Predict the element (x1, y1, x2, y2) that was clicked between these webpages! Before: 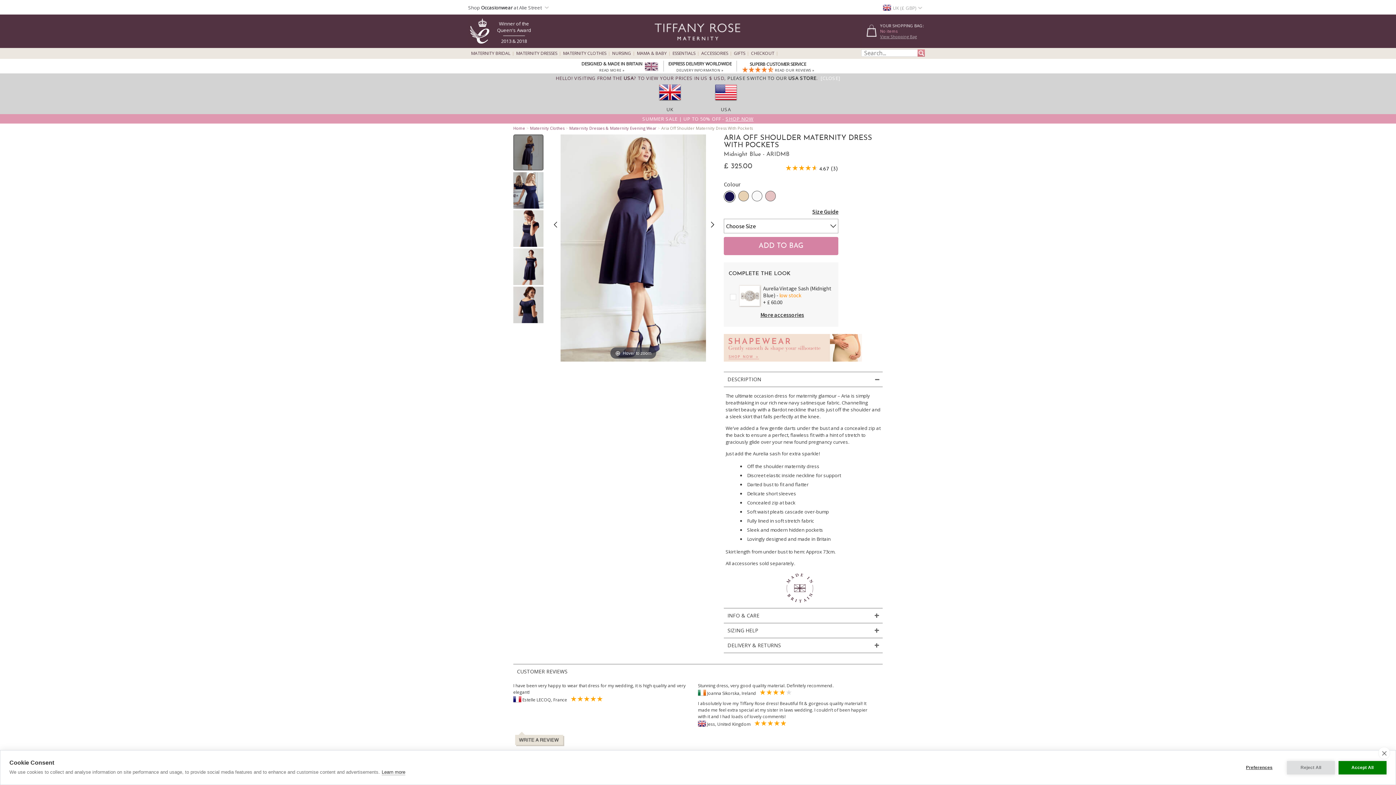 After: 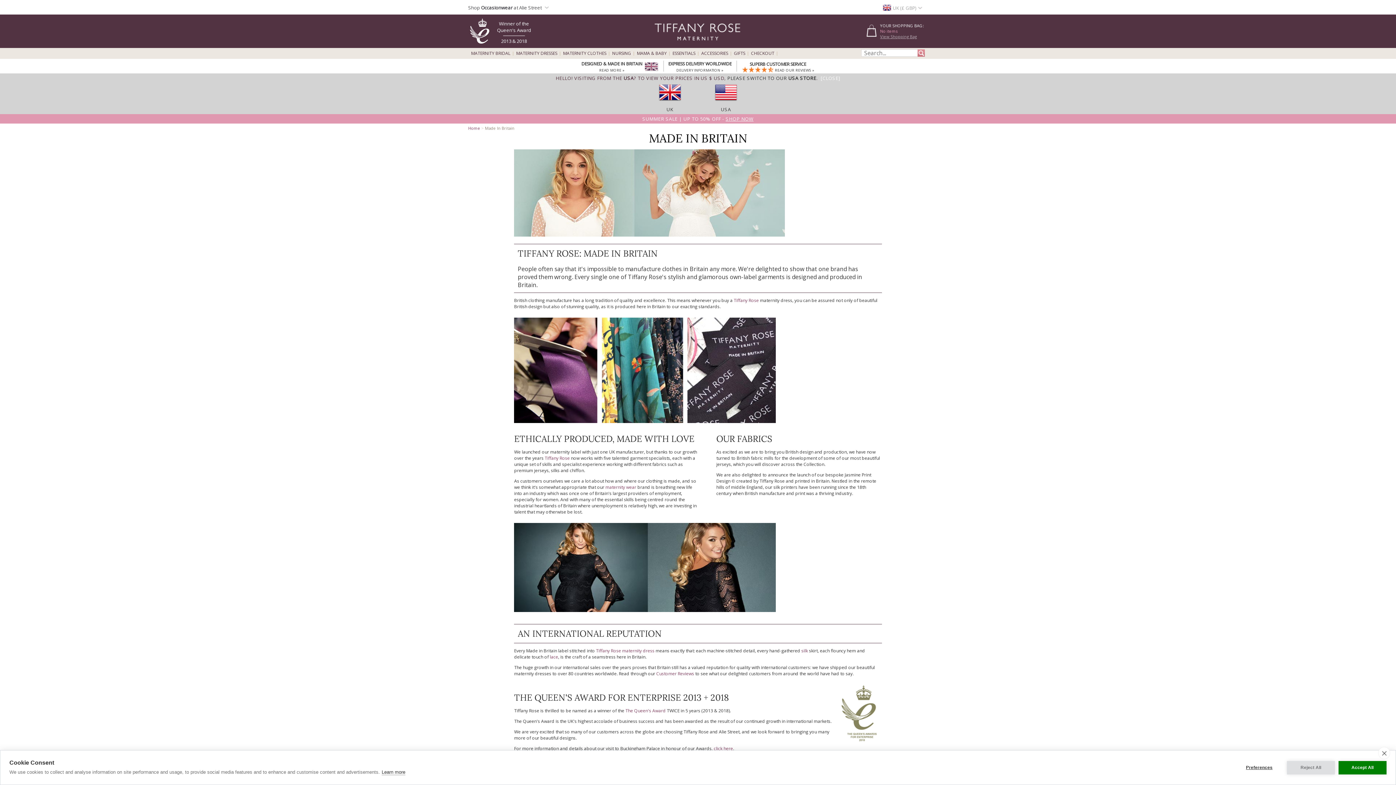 Action: bbox: (581, 60, 642, 73) label: DESIGNED & MADE IN BRITAIN
READ MORE »